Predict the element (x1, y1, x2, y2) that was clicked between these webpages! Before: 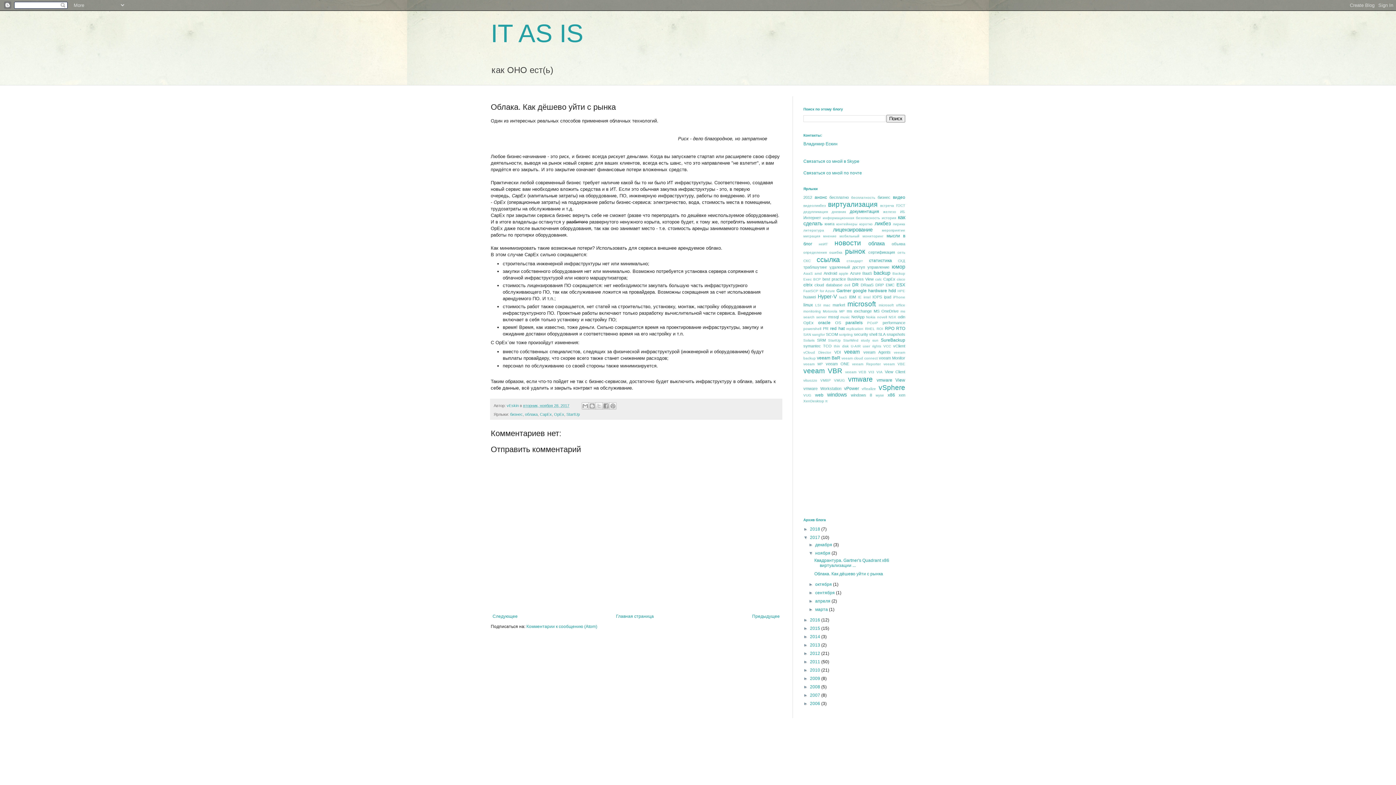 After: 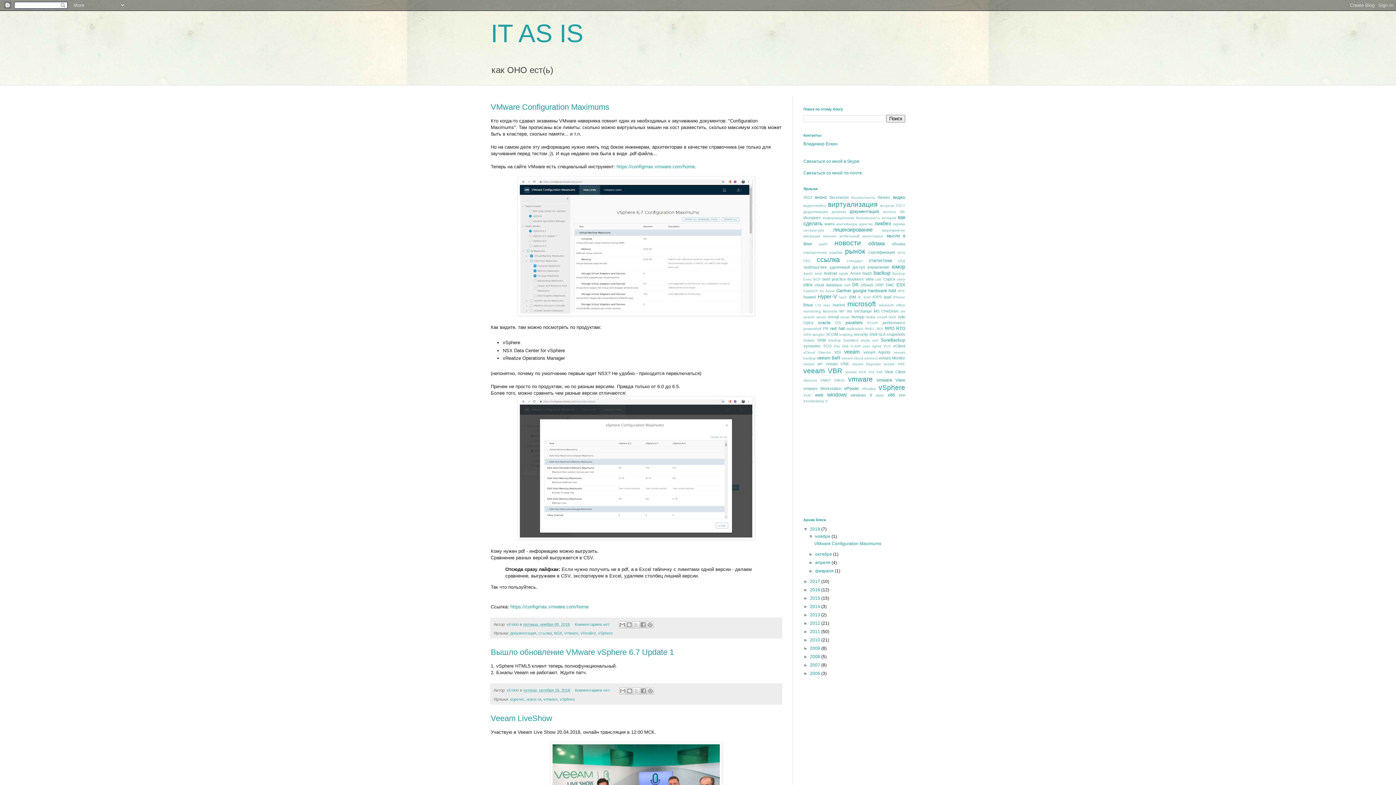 Action: label: Главная страница bbox: (614, 612, 655, 621)